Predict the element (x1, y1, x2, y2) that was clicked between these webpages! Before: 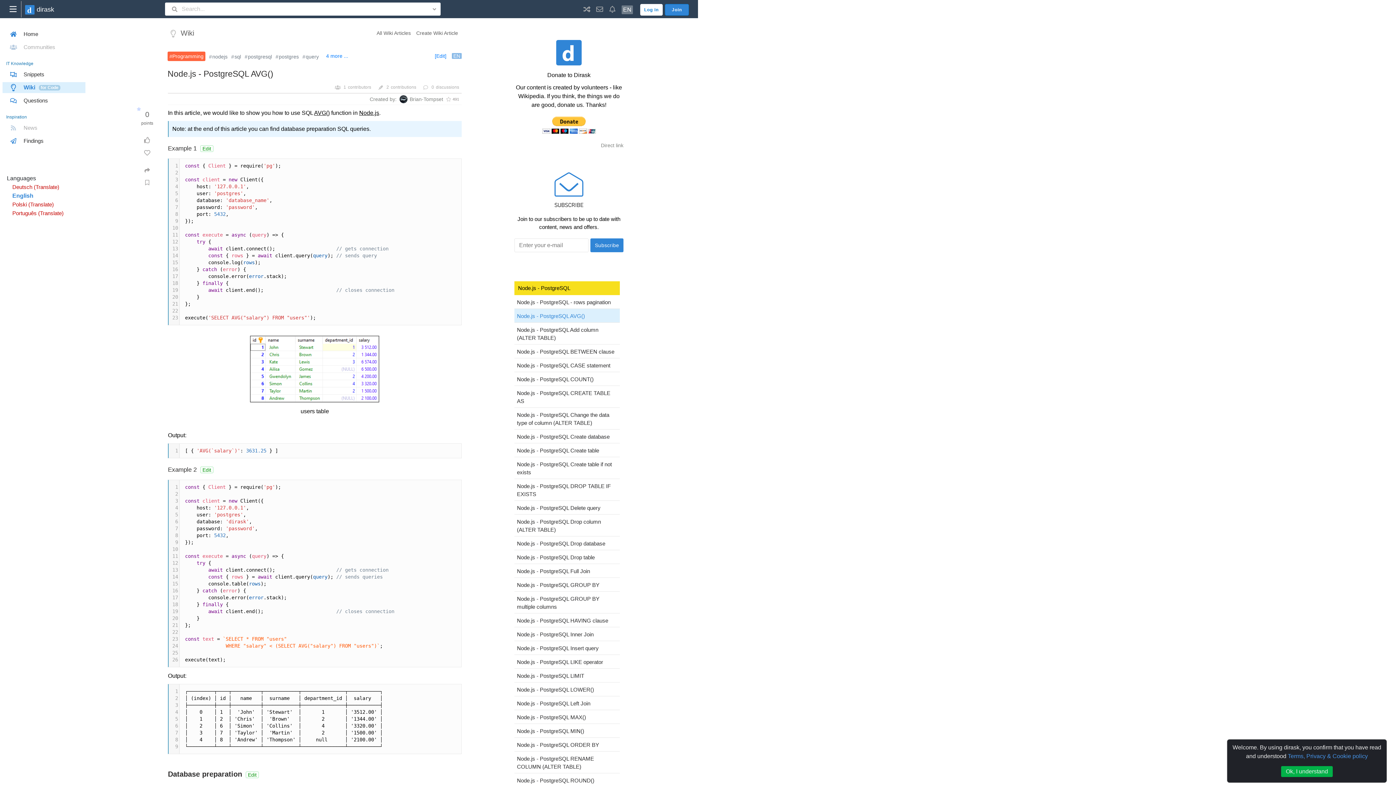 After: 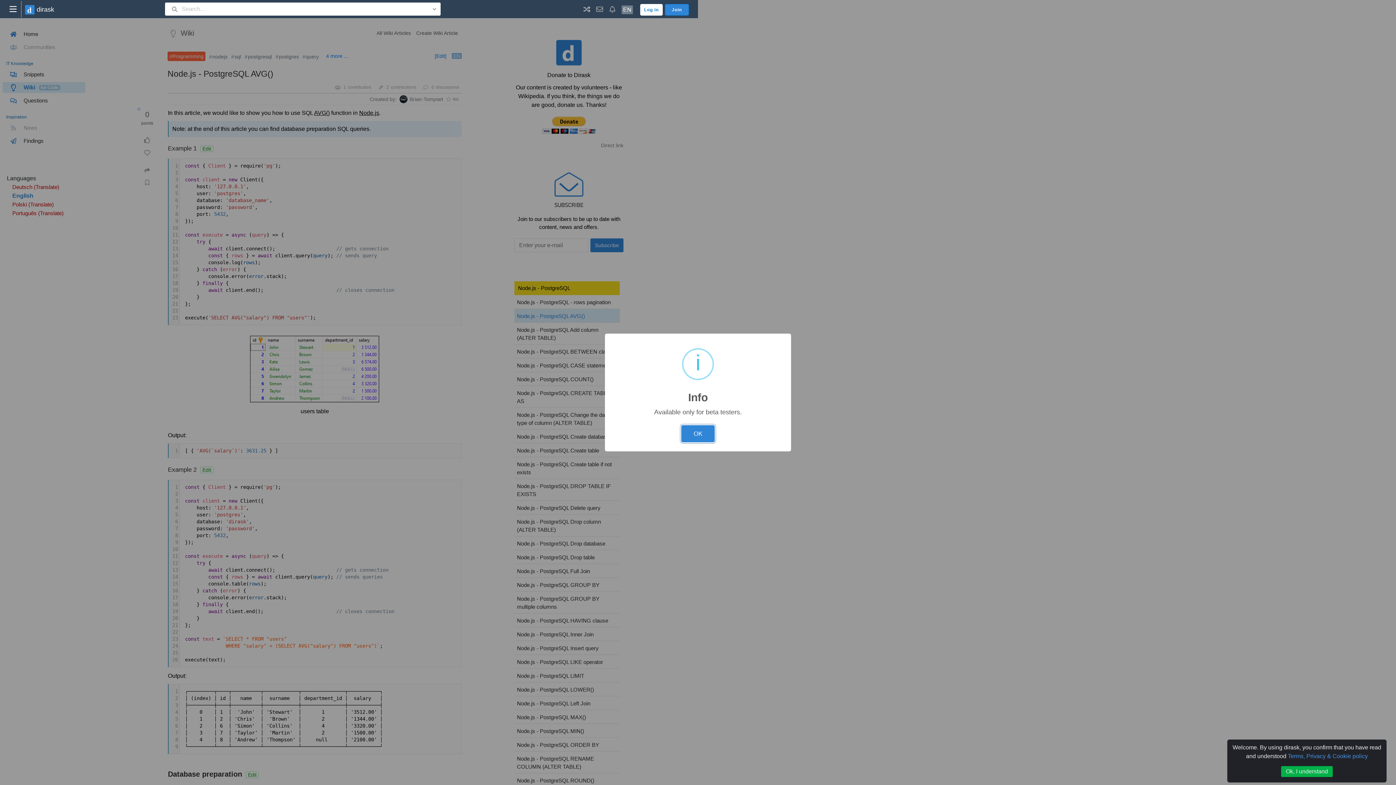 Action: bbox: (609, 2, 616, 15)